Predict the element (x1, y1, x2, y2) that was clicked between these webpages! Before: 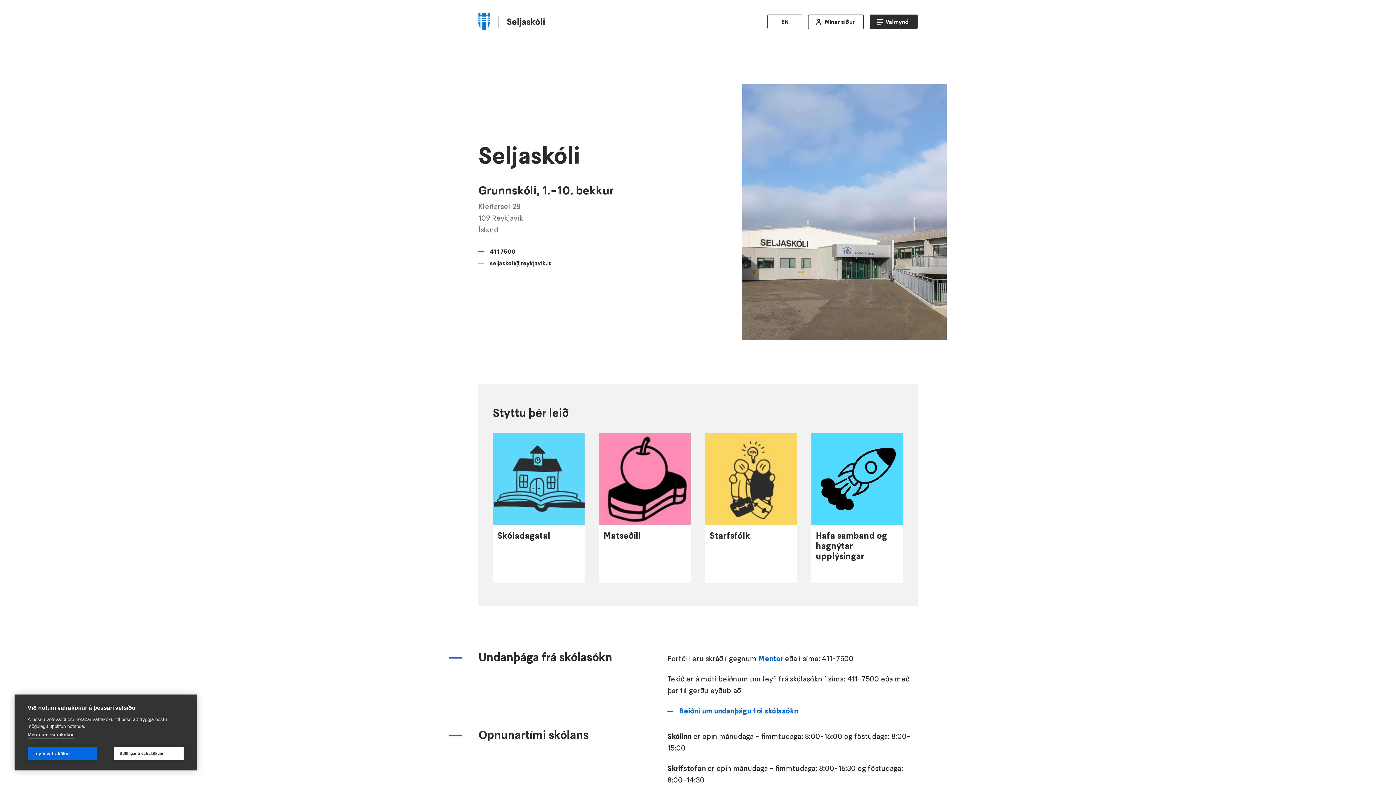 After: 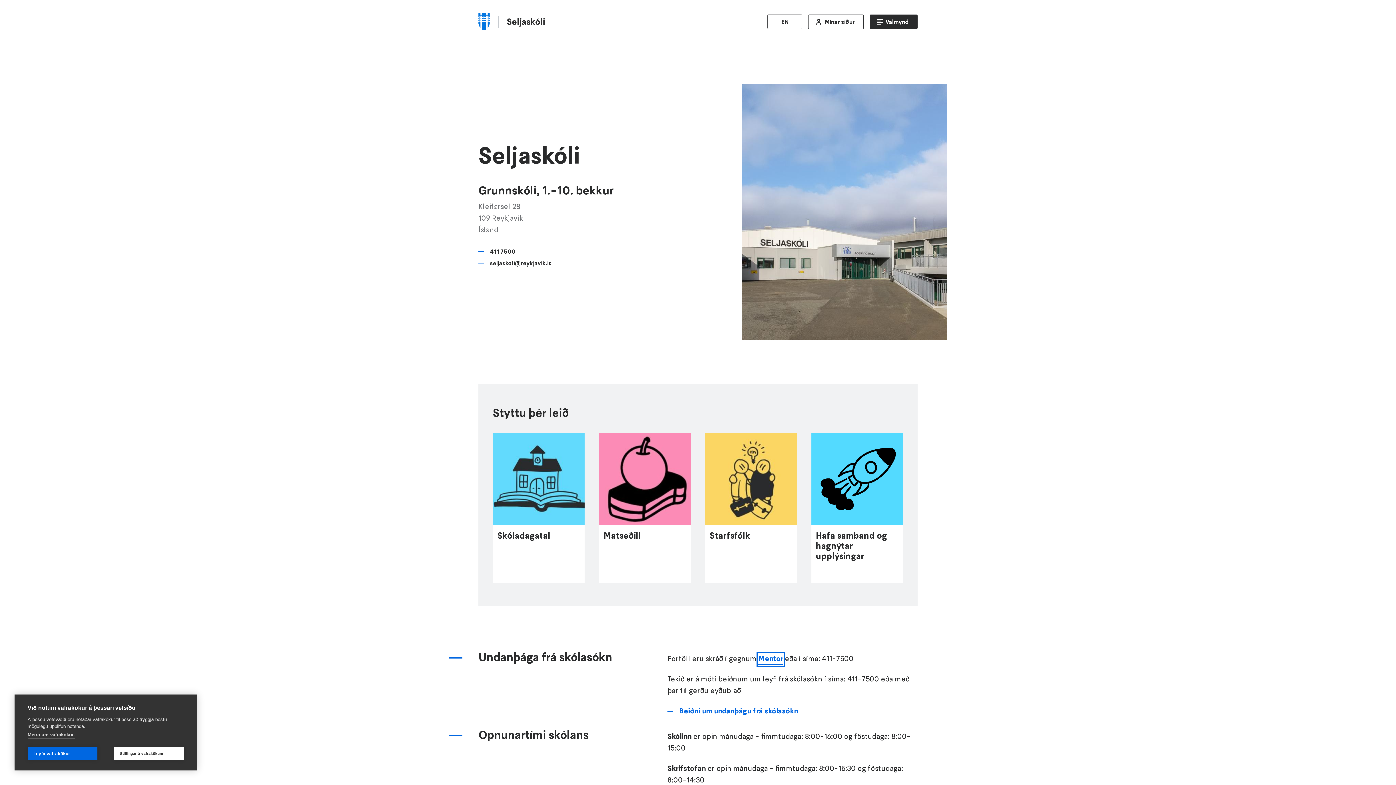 Action: label: Mentor bbox: (758, 654, 783, 665)